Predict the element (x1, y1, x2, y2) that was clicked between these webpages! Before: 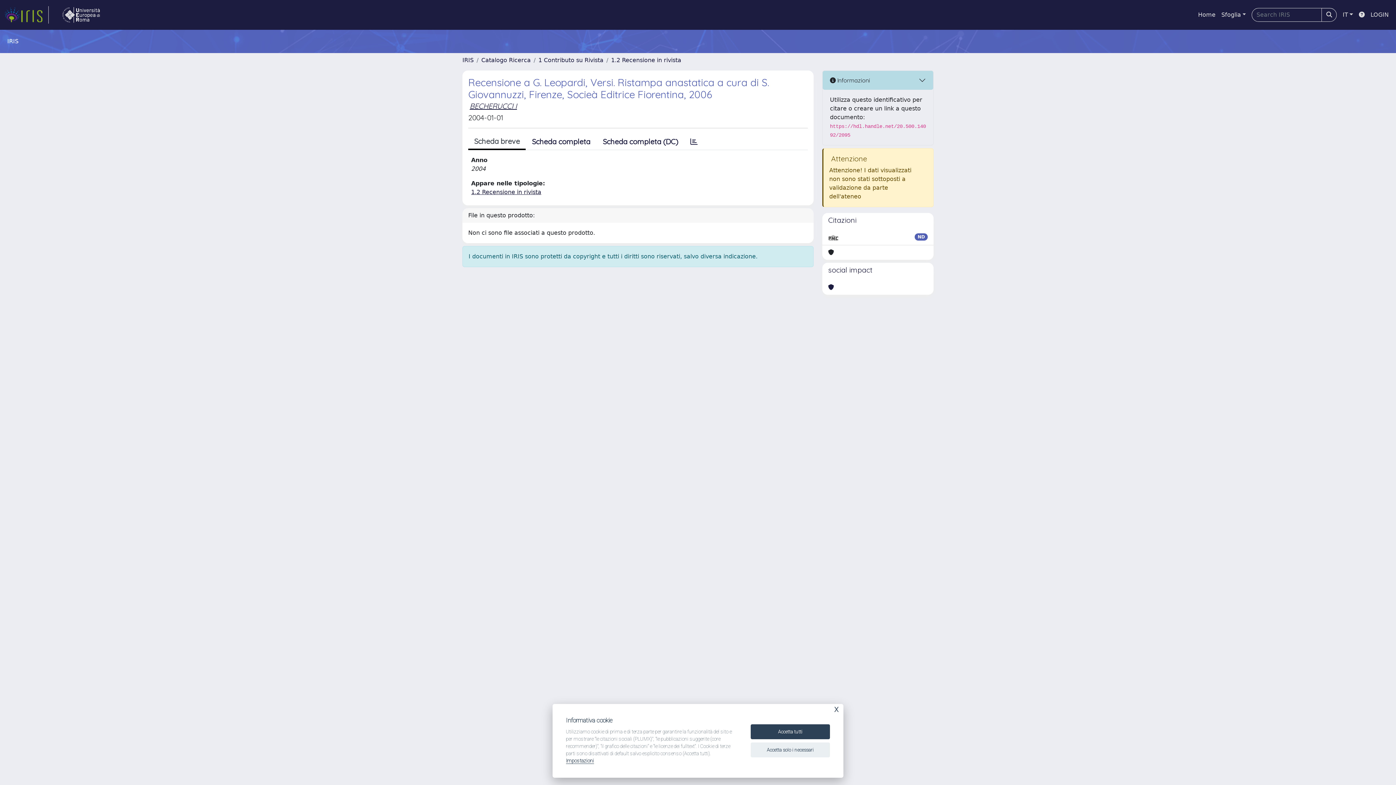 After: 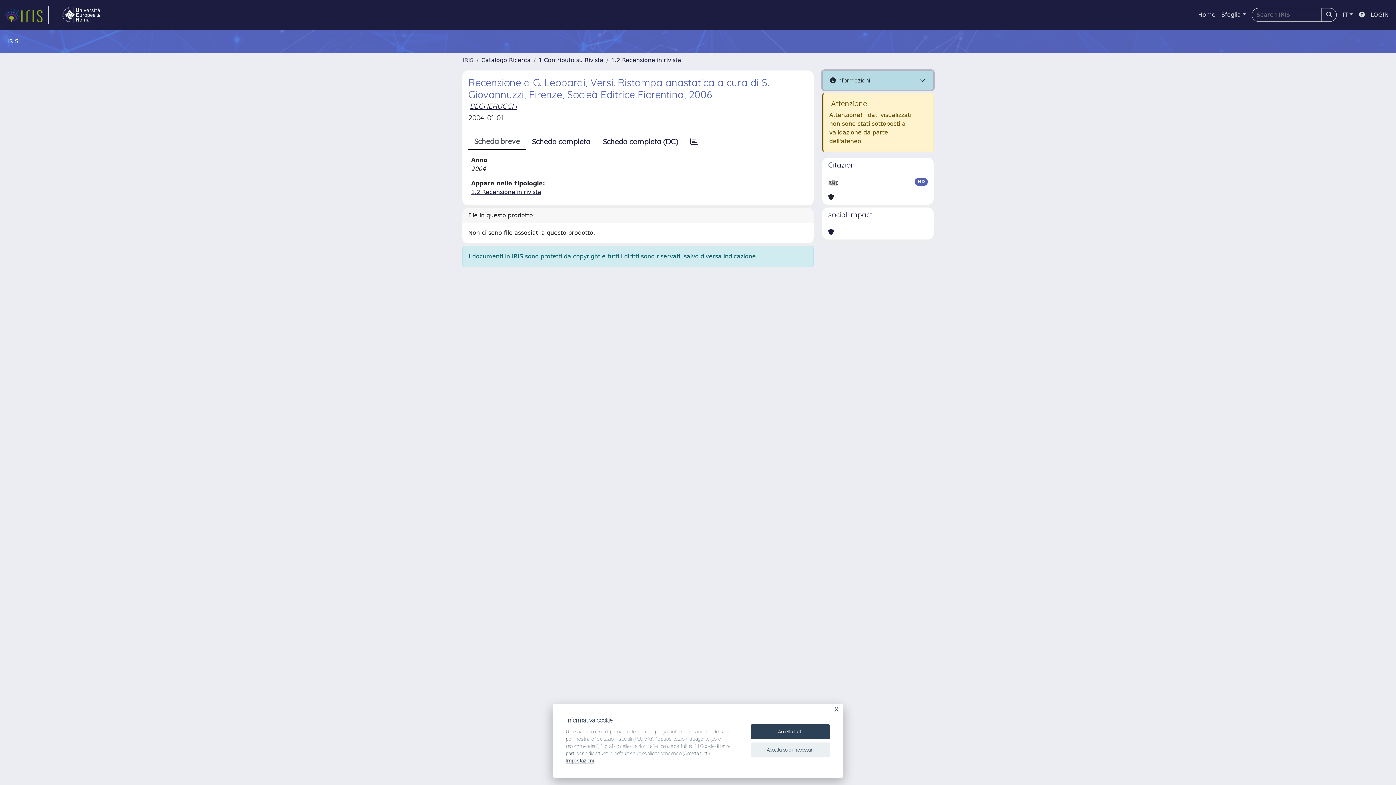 Action: bbox: (822, 70, 933, 89) label:  Informazioni